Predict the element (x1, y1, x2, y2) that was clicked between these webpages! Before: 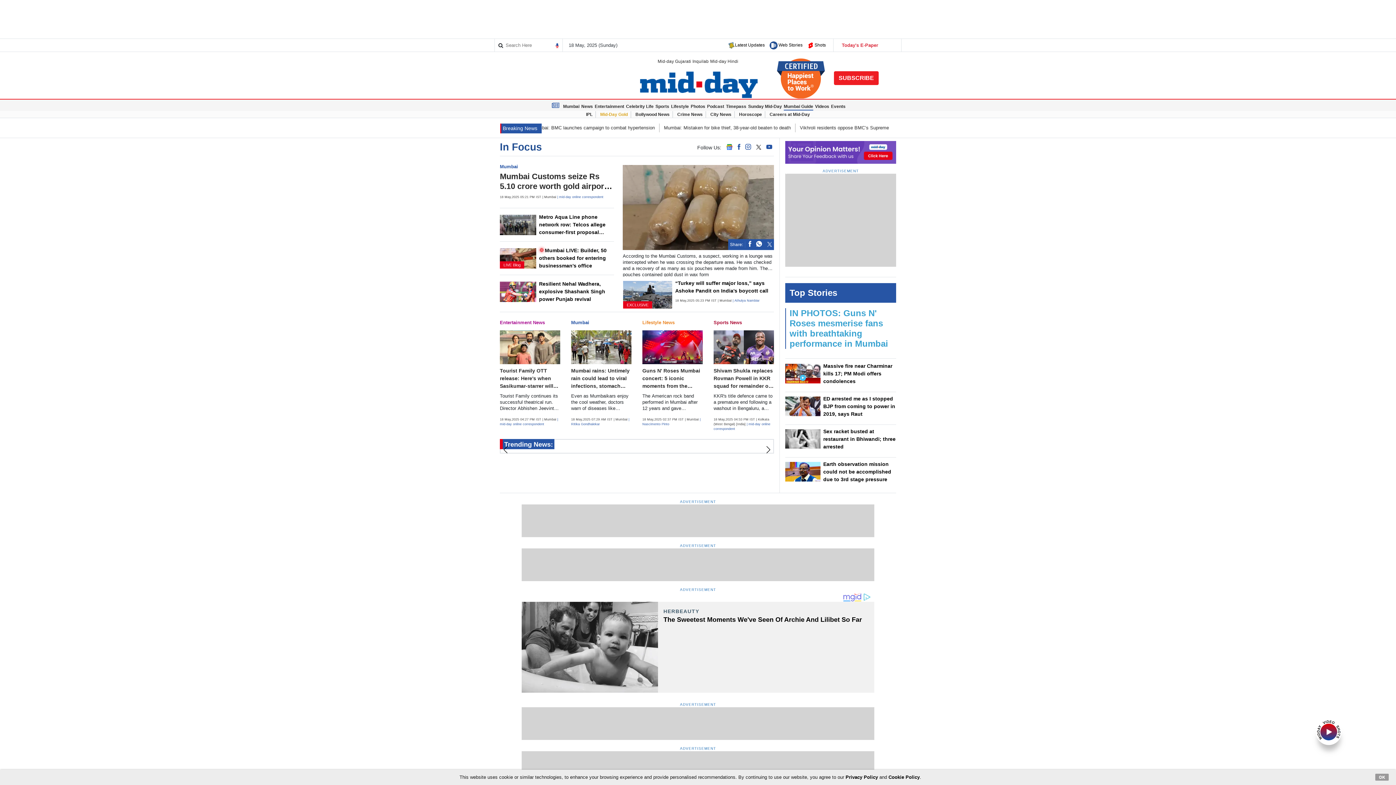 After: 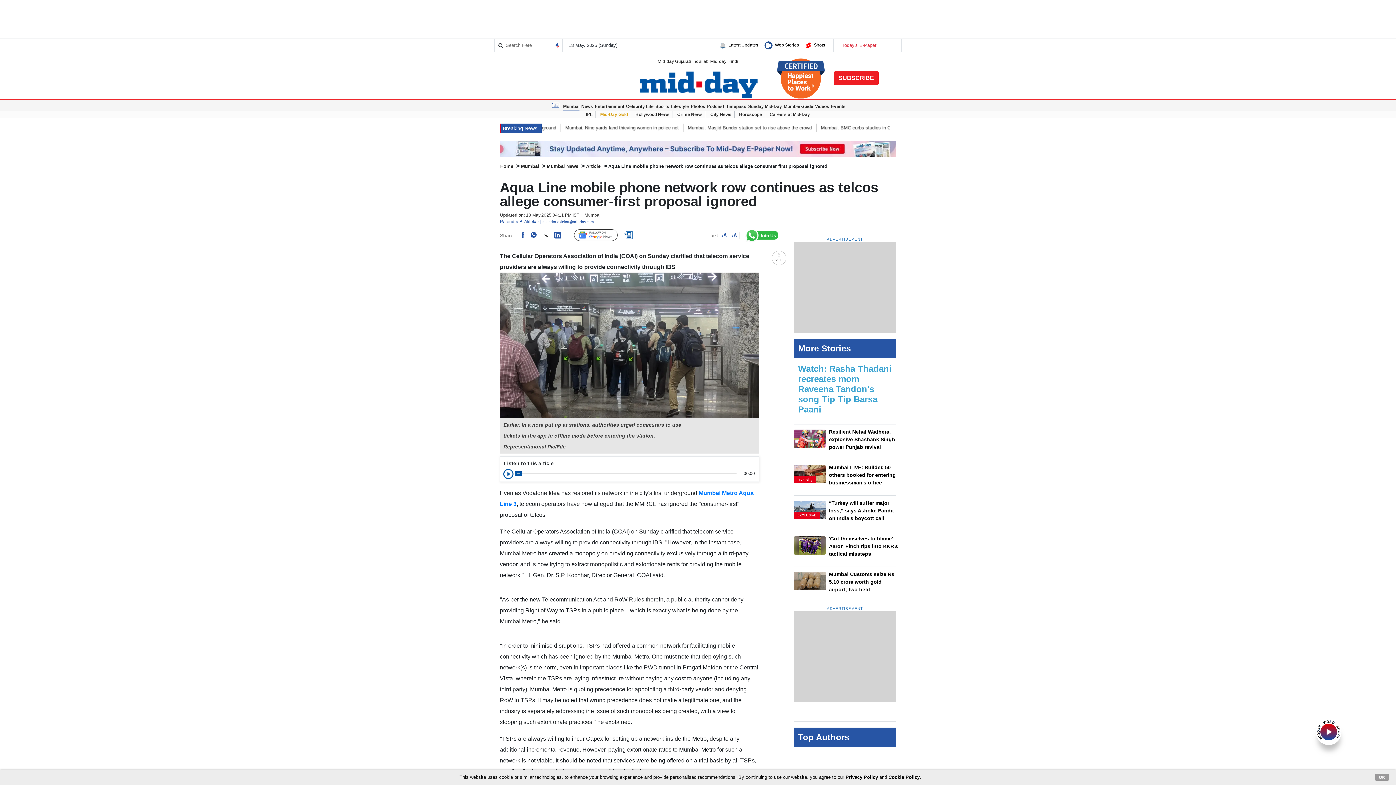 Action: bbox: (500, 221, 536, 227)